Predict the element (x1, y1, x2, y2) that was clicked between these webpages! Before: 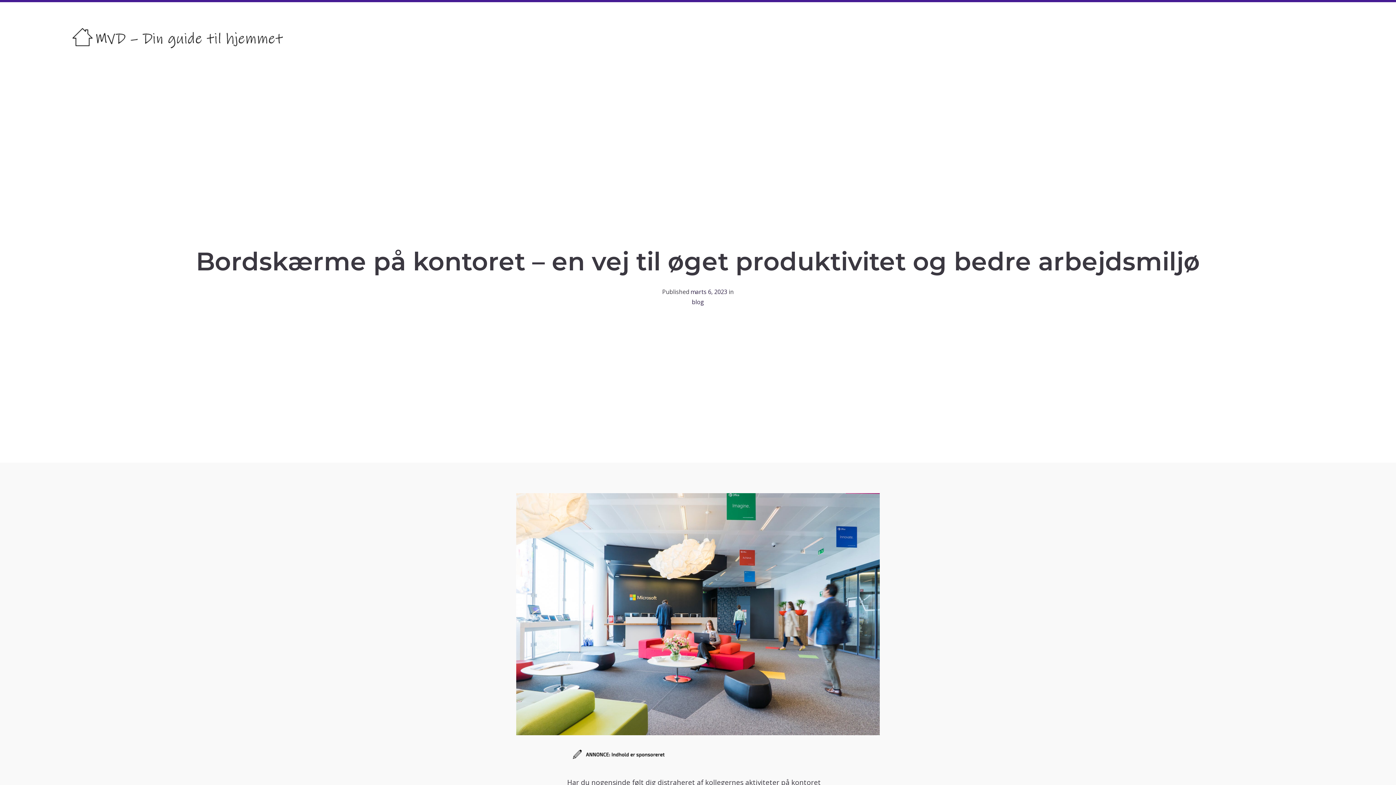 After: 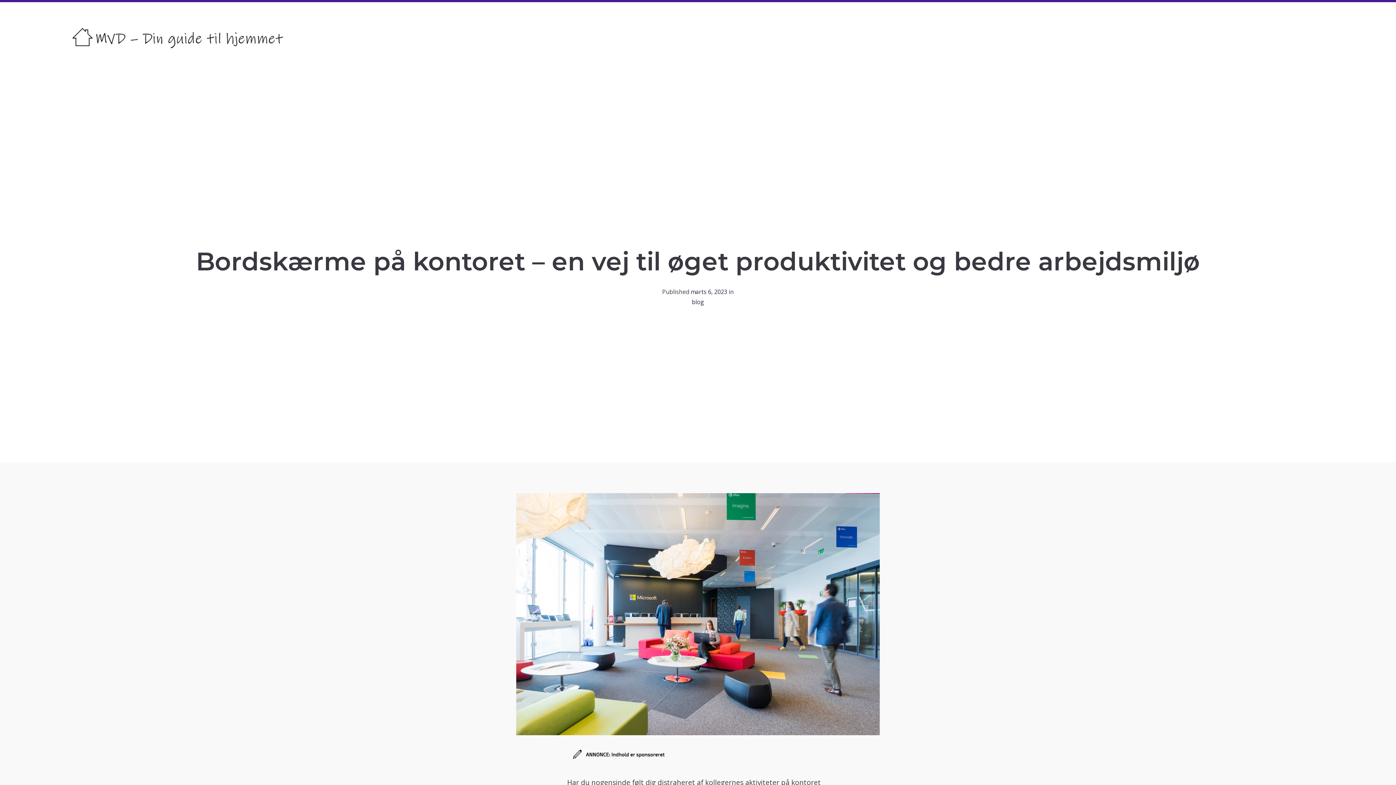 Action: label: marts 6, 2023 bbox: (690, 288, 727, 296)